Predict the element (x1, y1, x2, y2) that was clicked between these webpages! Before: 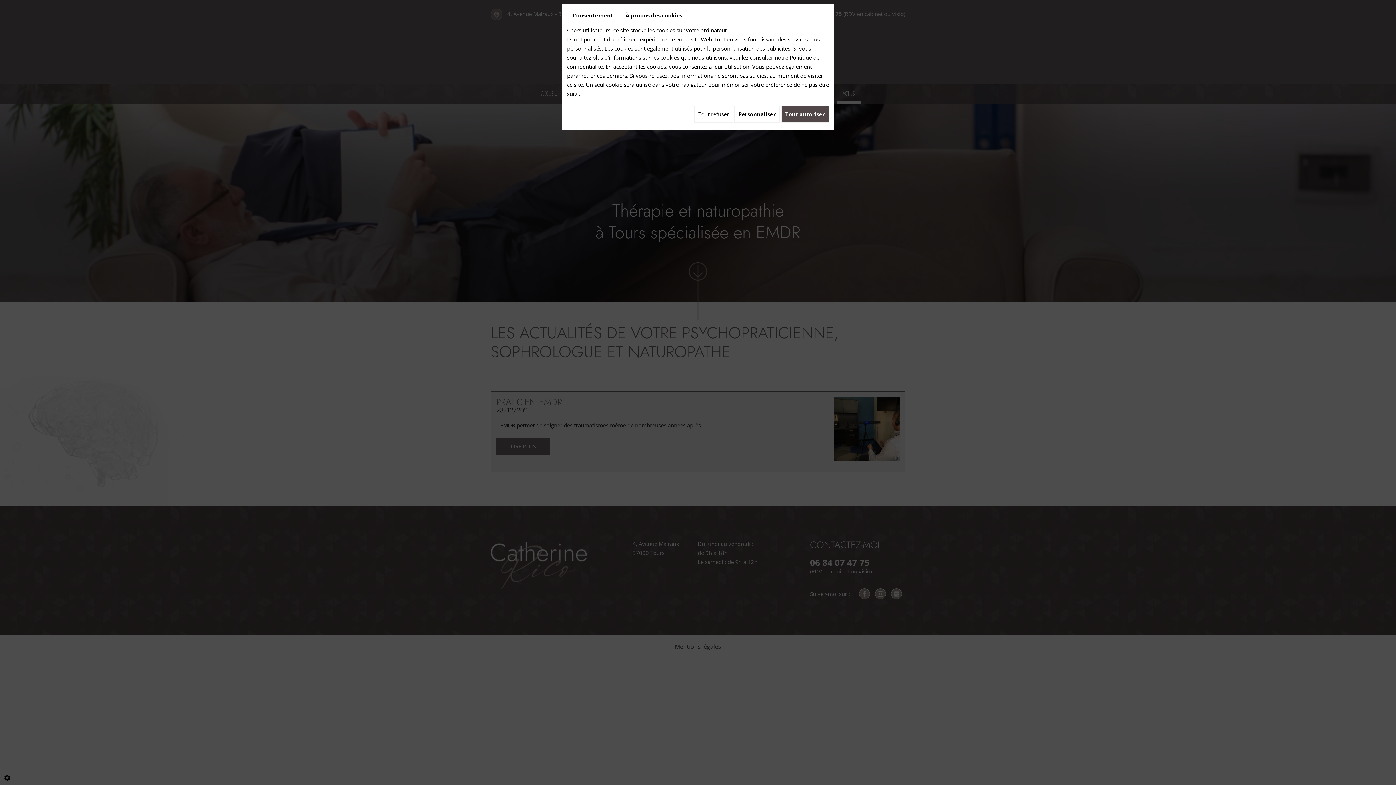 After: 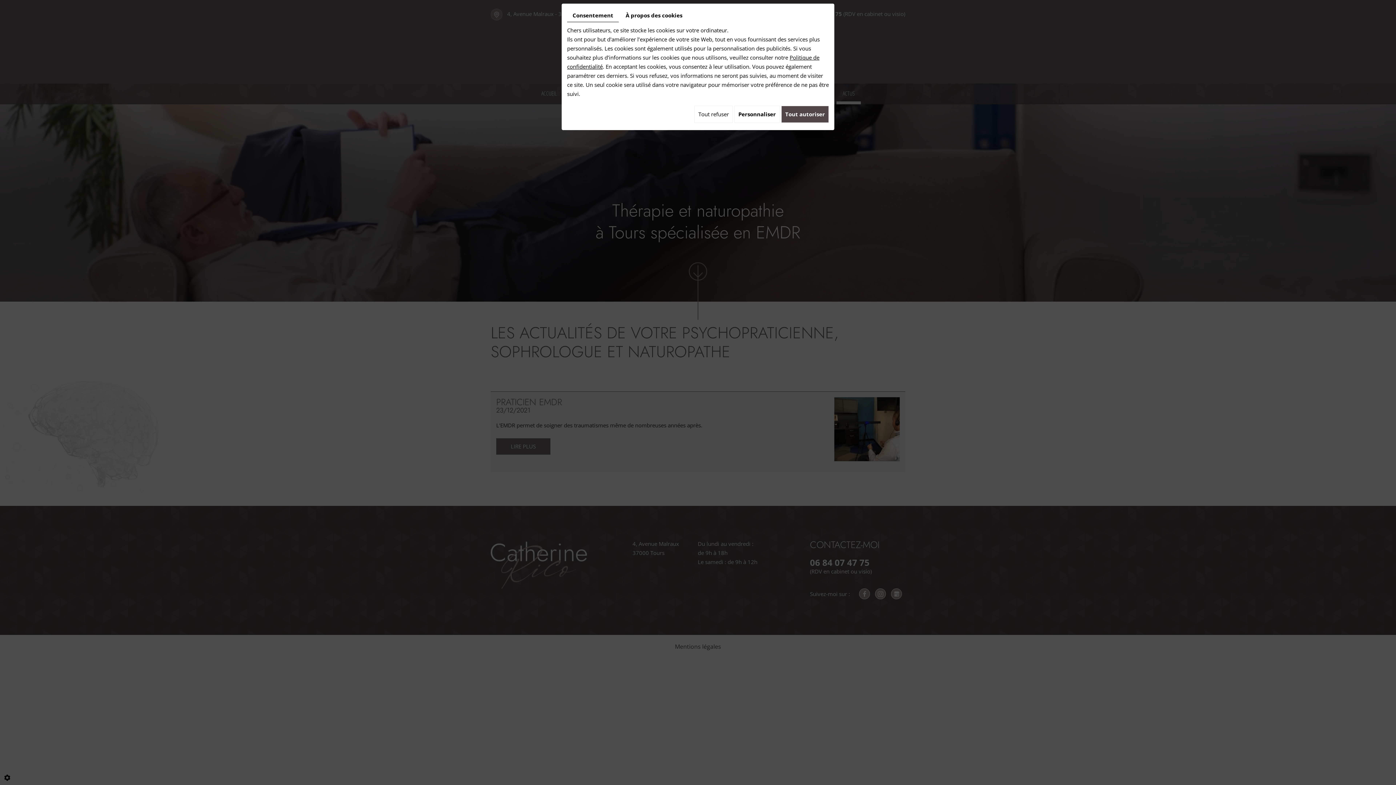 Action: label: Consentement bbox: (567, 9, 618, 22)